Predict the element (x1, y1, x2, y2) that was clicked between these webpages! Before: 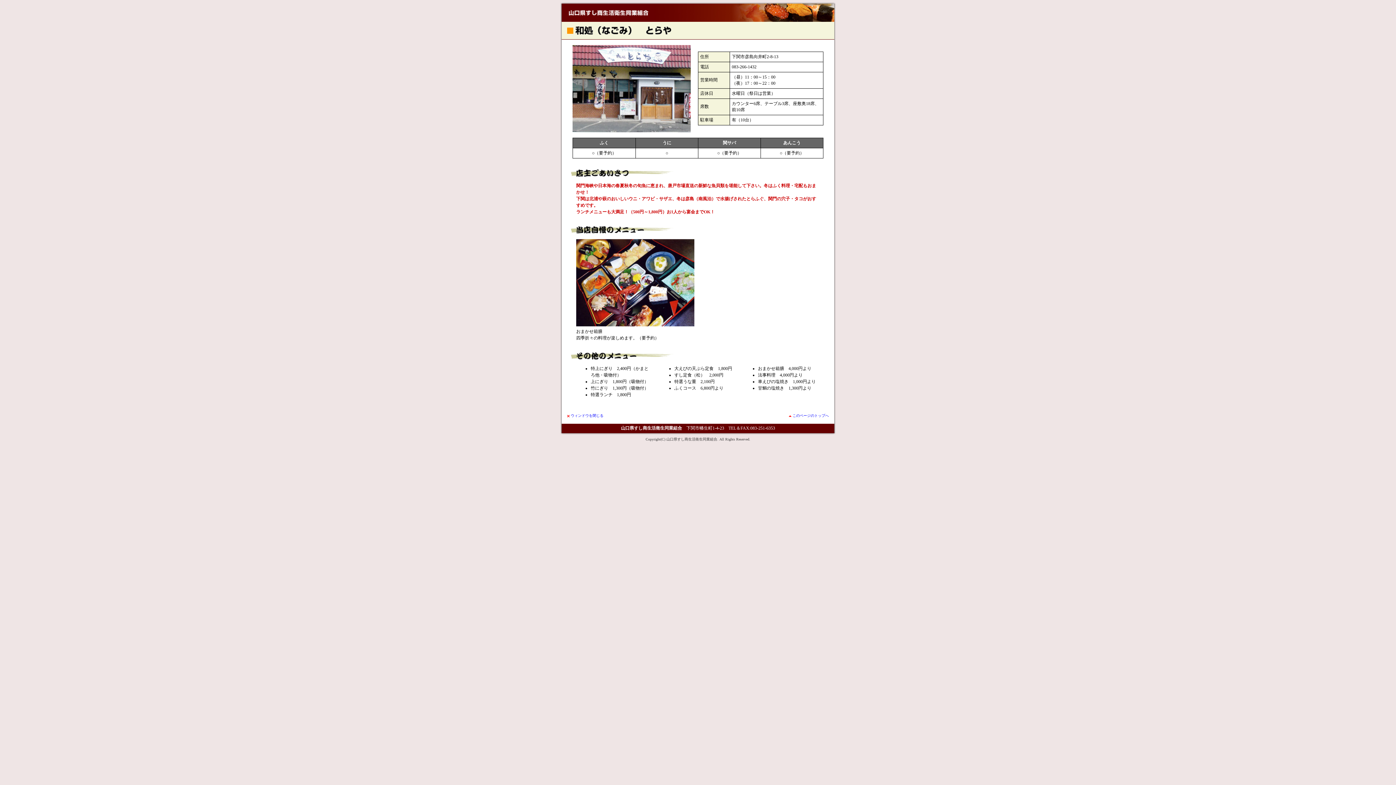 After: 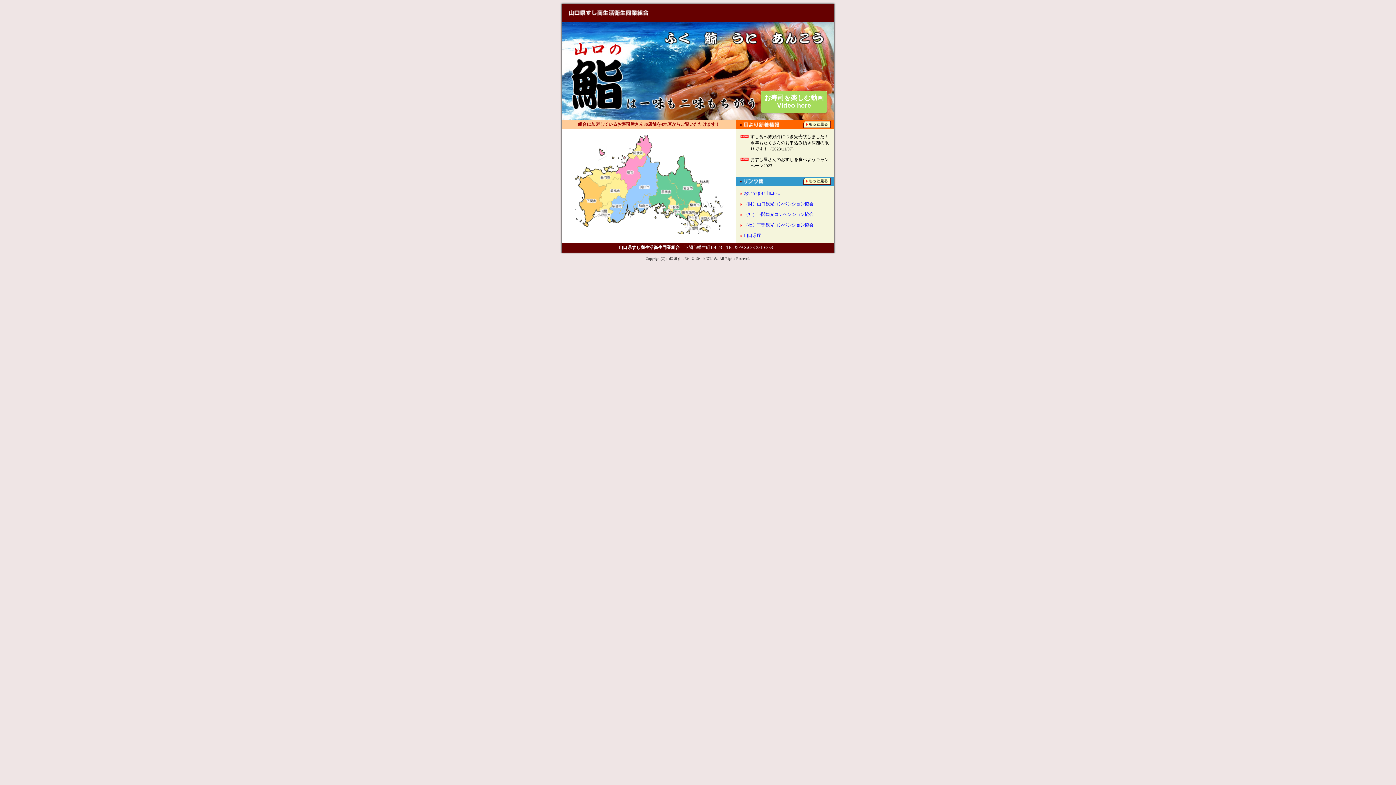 Action: bbox: (569, 11, 648, 16)